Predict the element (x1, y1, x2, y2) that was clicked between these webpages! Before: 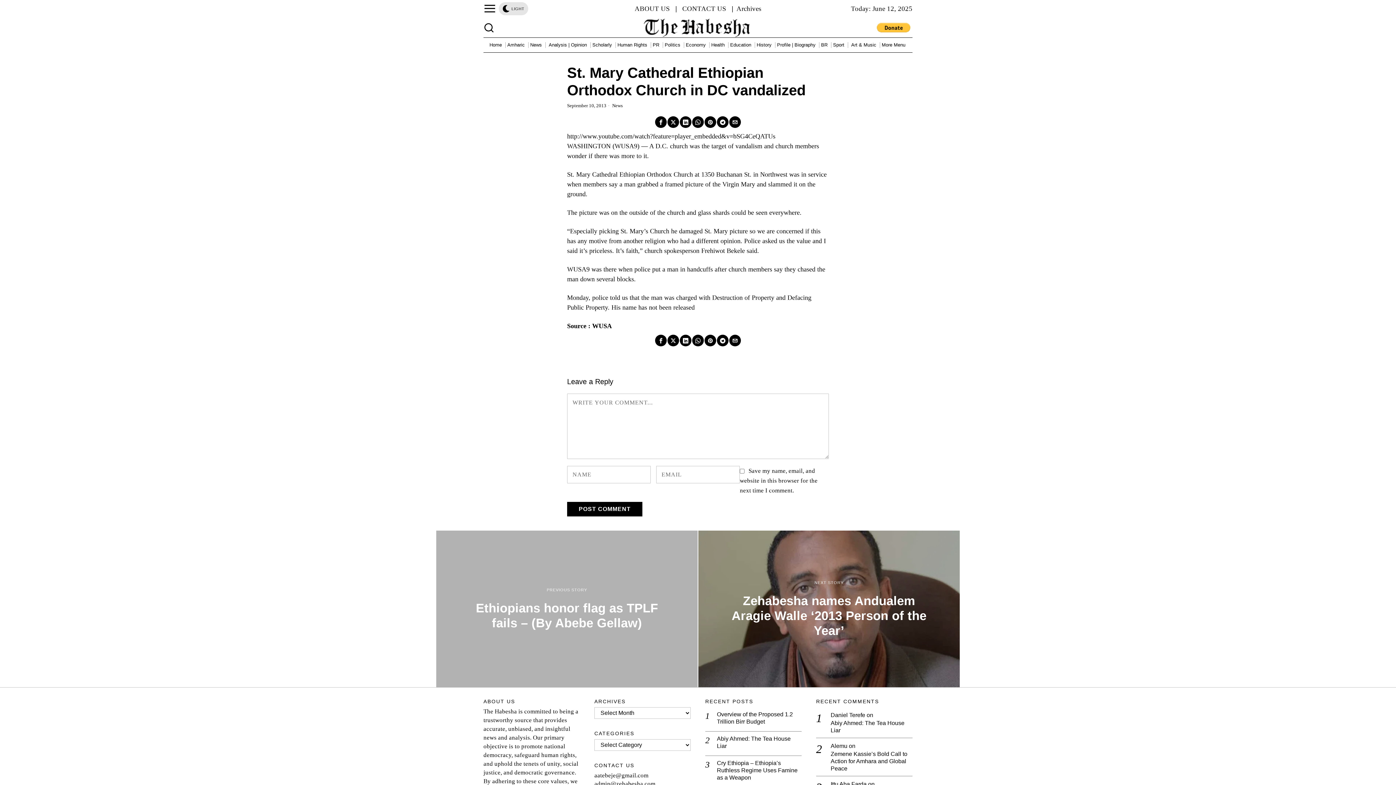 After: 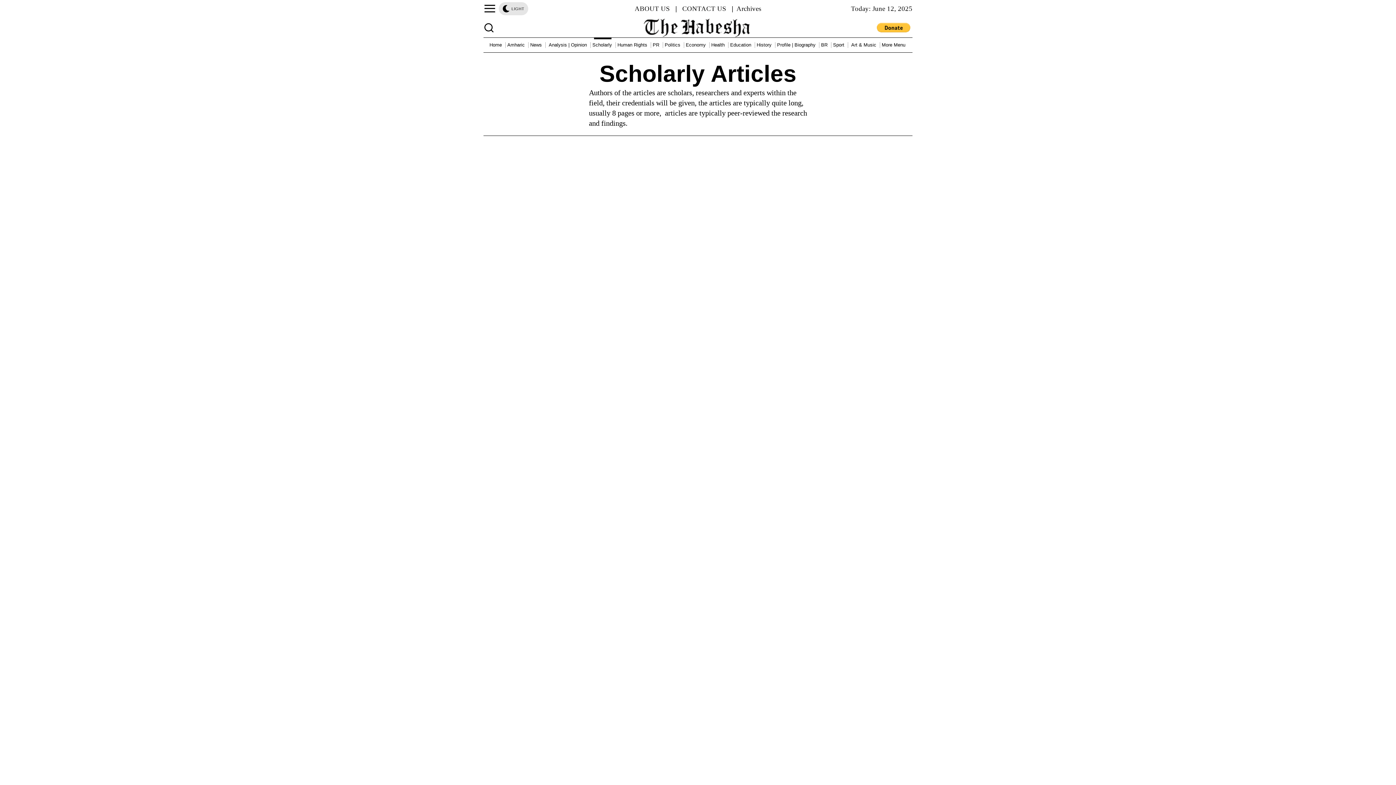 Action: label: Scholarly bbox: (590, 37, 615, 52)